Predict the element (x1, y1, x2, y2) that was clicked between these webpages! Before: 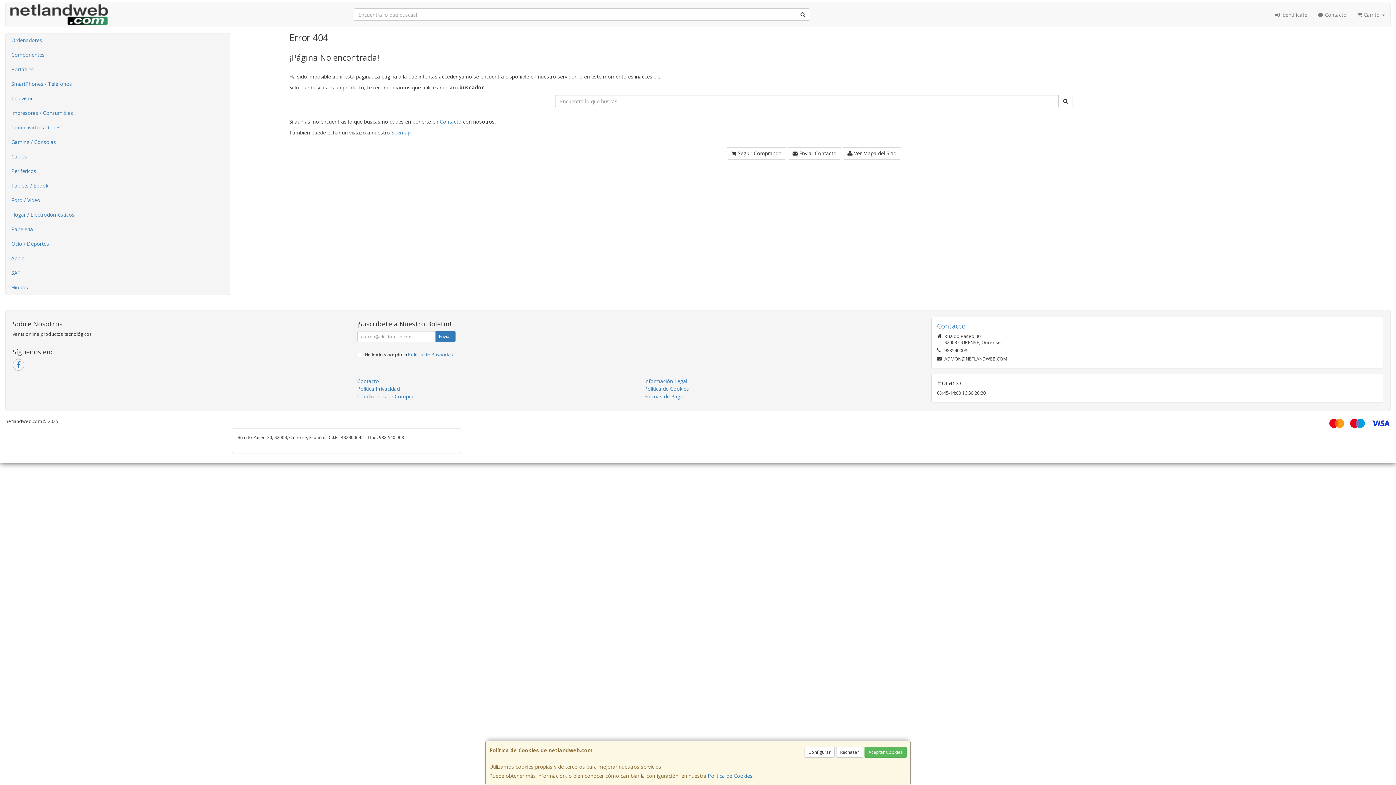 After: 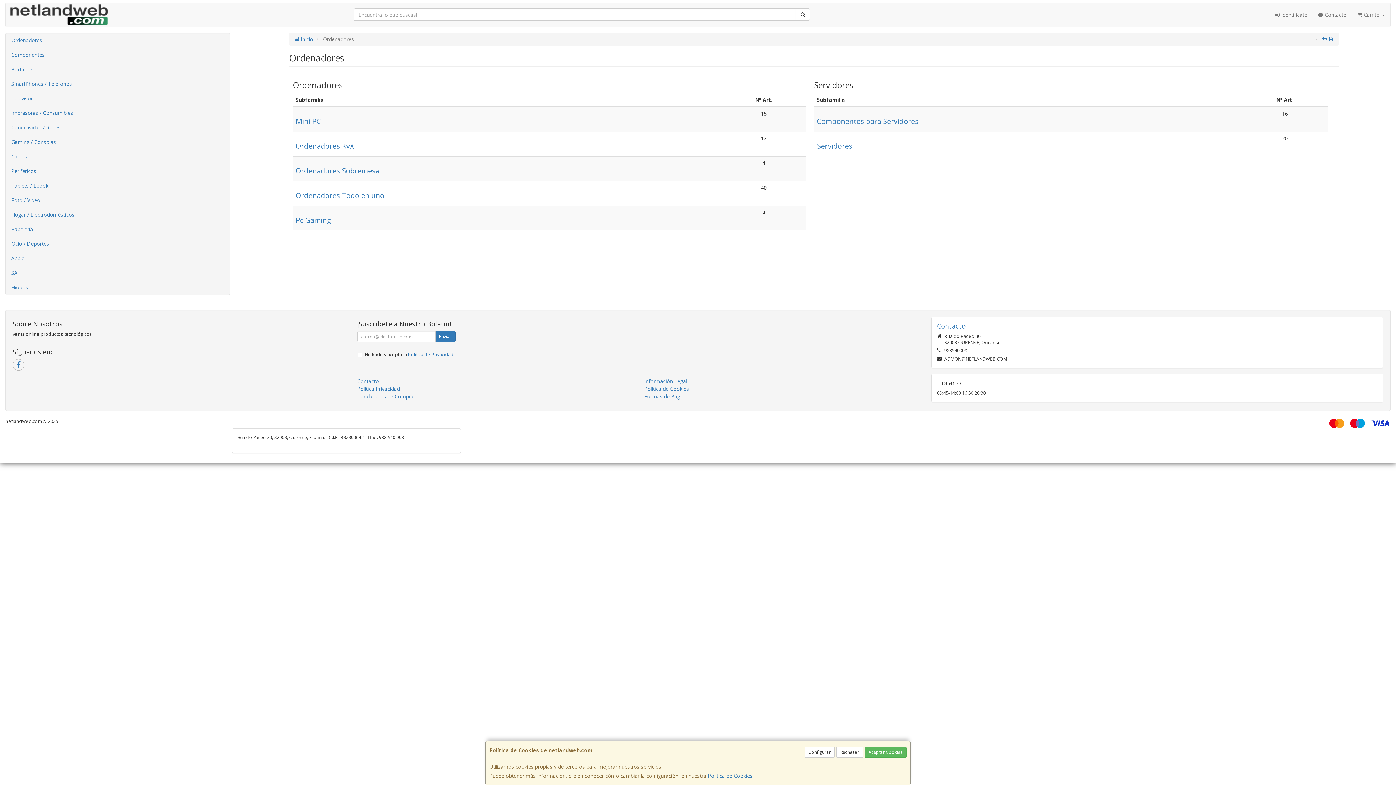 Action: label: Ordenadores bbox: (5, 33, 229, 47)